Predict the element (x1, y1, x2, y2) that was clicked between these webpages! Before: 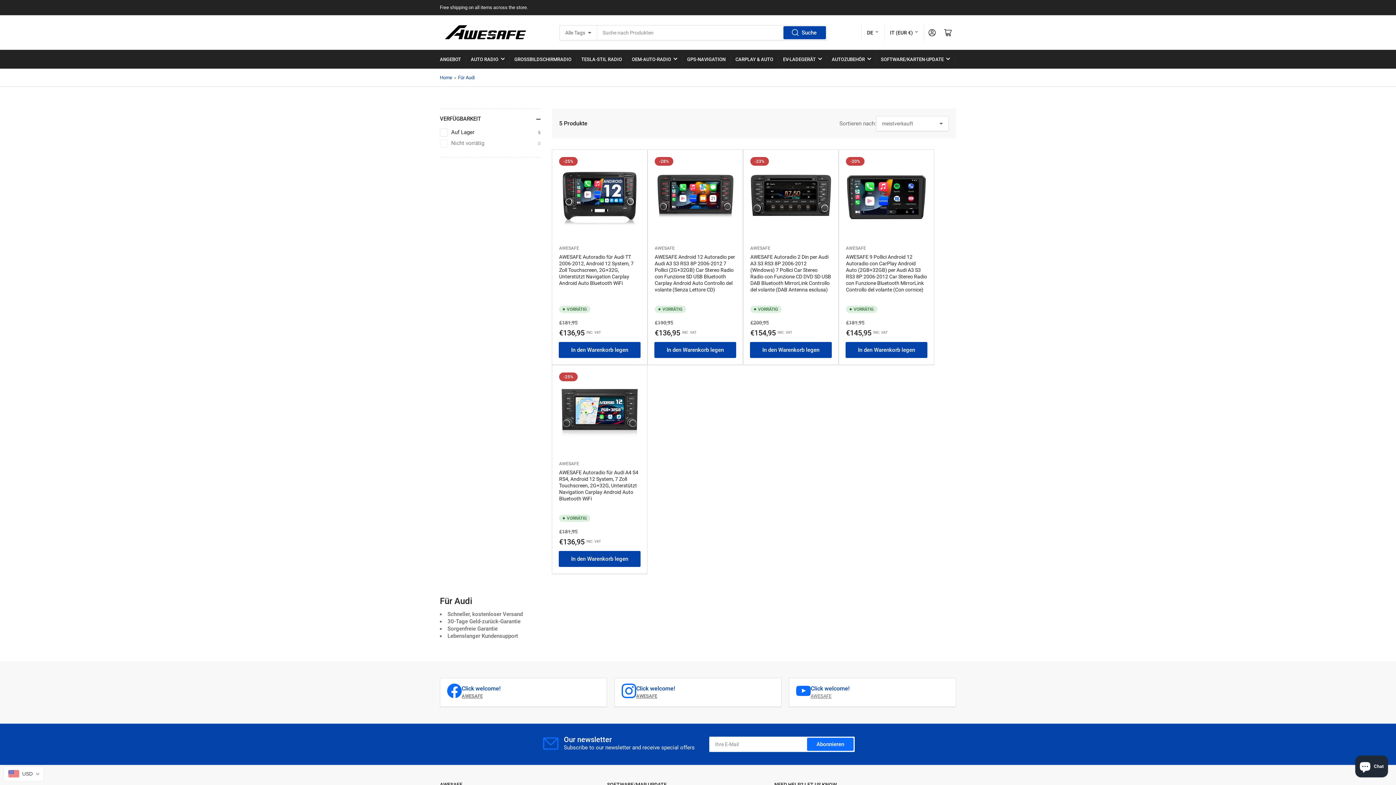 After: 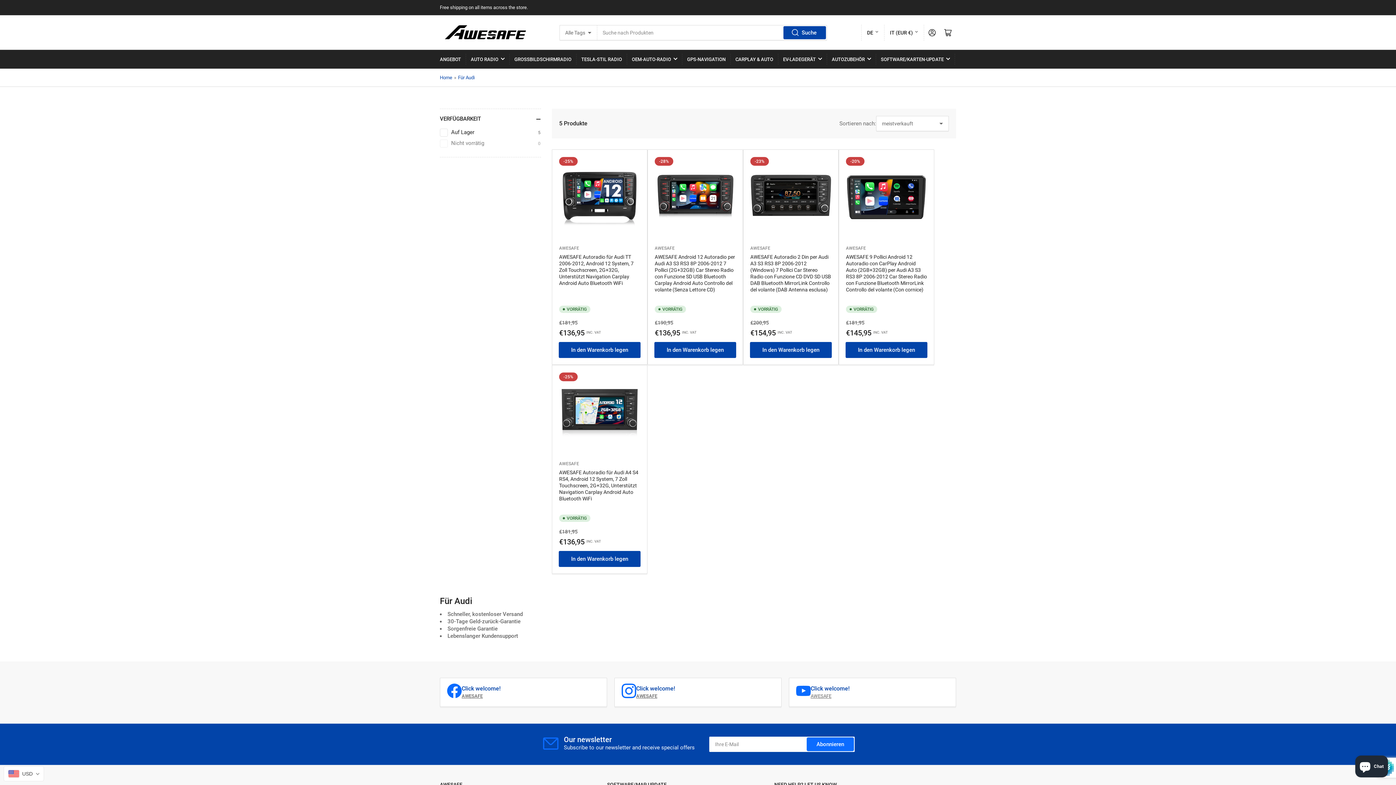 Action: bbox: (807, 738, 853, 750) label: Abonnieren